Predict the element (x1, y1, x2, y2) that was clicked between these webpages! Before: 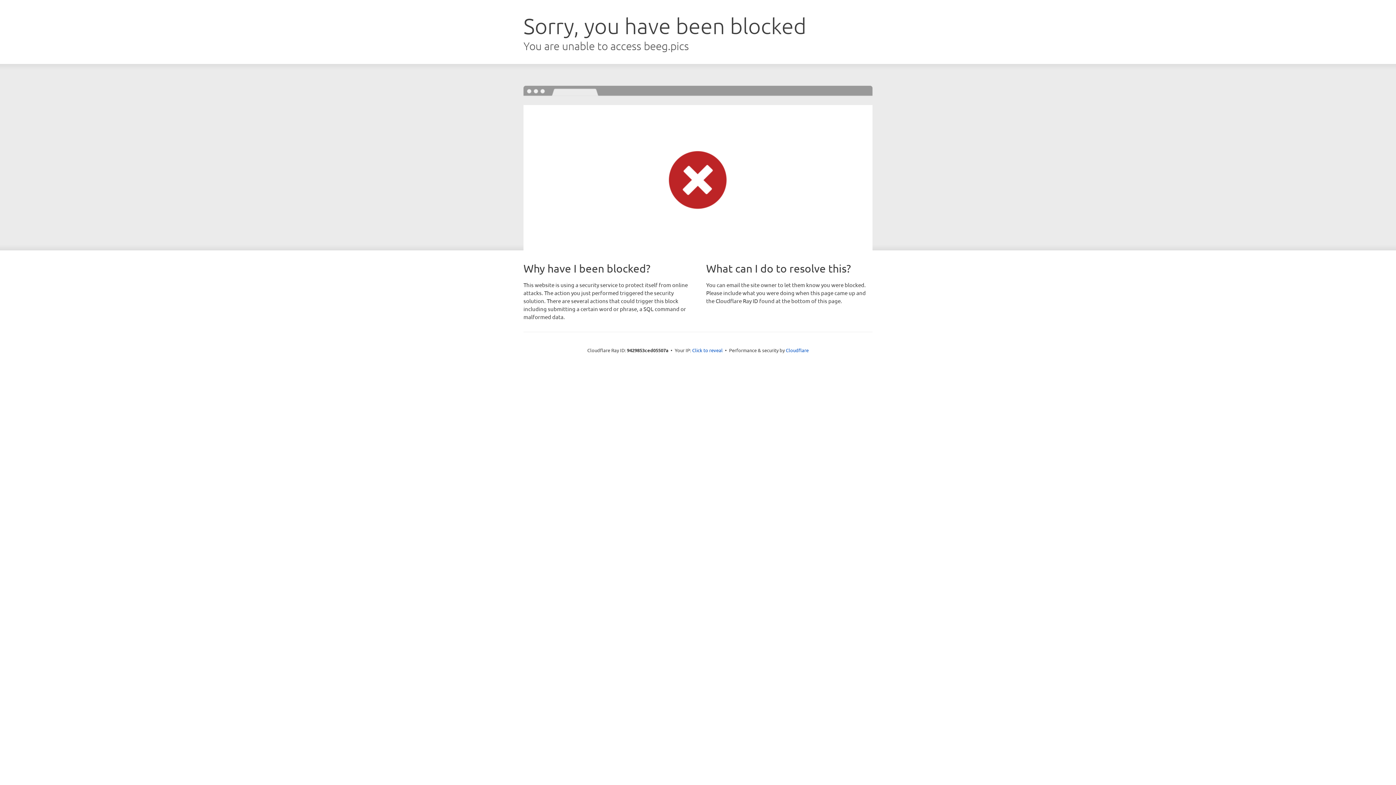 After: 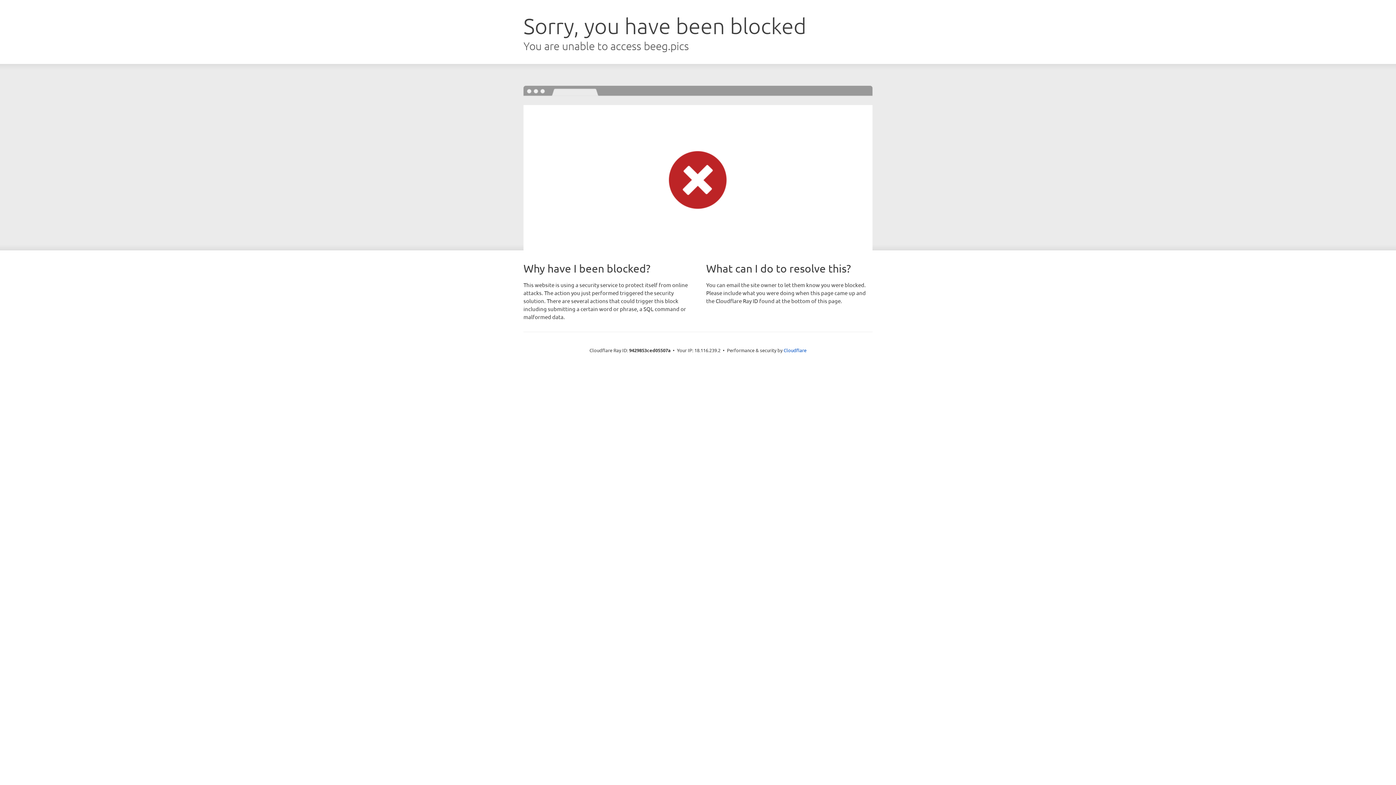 Action: bbox: (692, 346, 722, 353) label: Click to reveal